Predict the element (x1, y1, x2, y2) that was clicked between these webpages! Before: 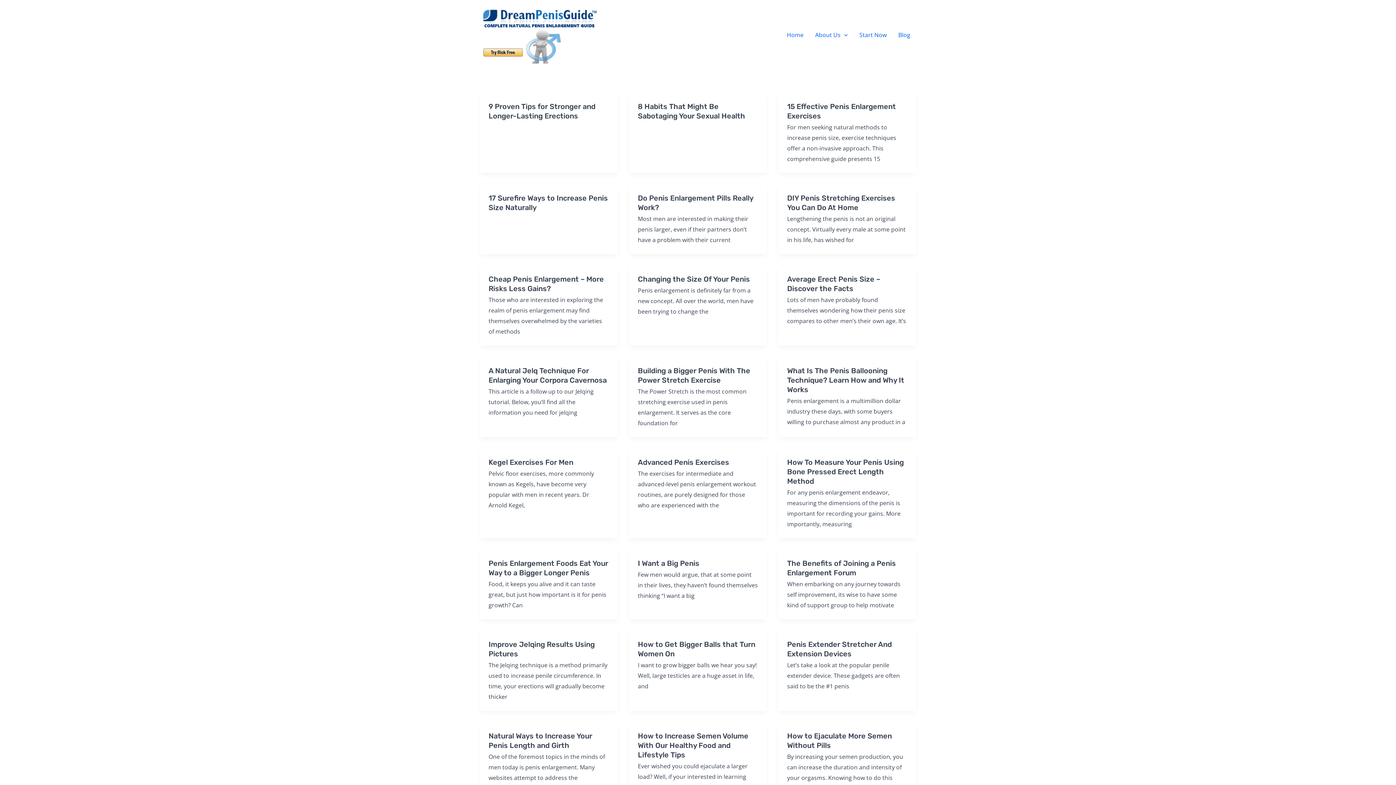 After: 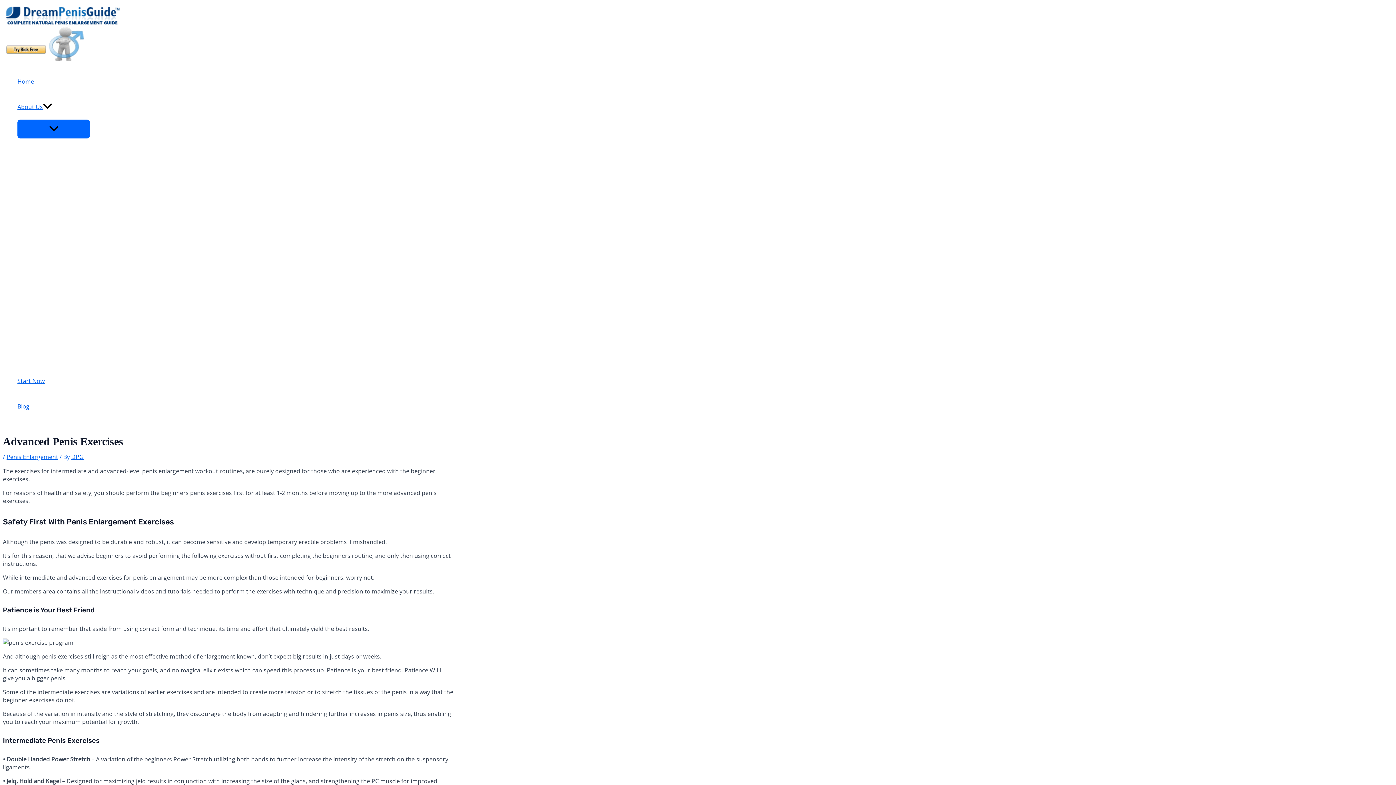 Action: bbox: (638, 458, 729, 466) label: Advanced Penis Exercises